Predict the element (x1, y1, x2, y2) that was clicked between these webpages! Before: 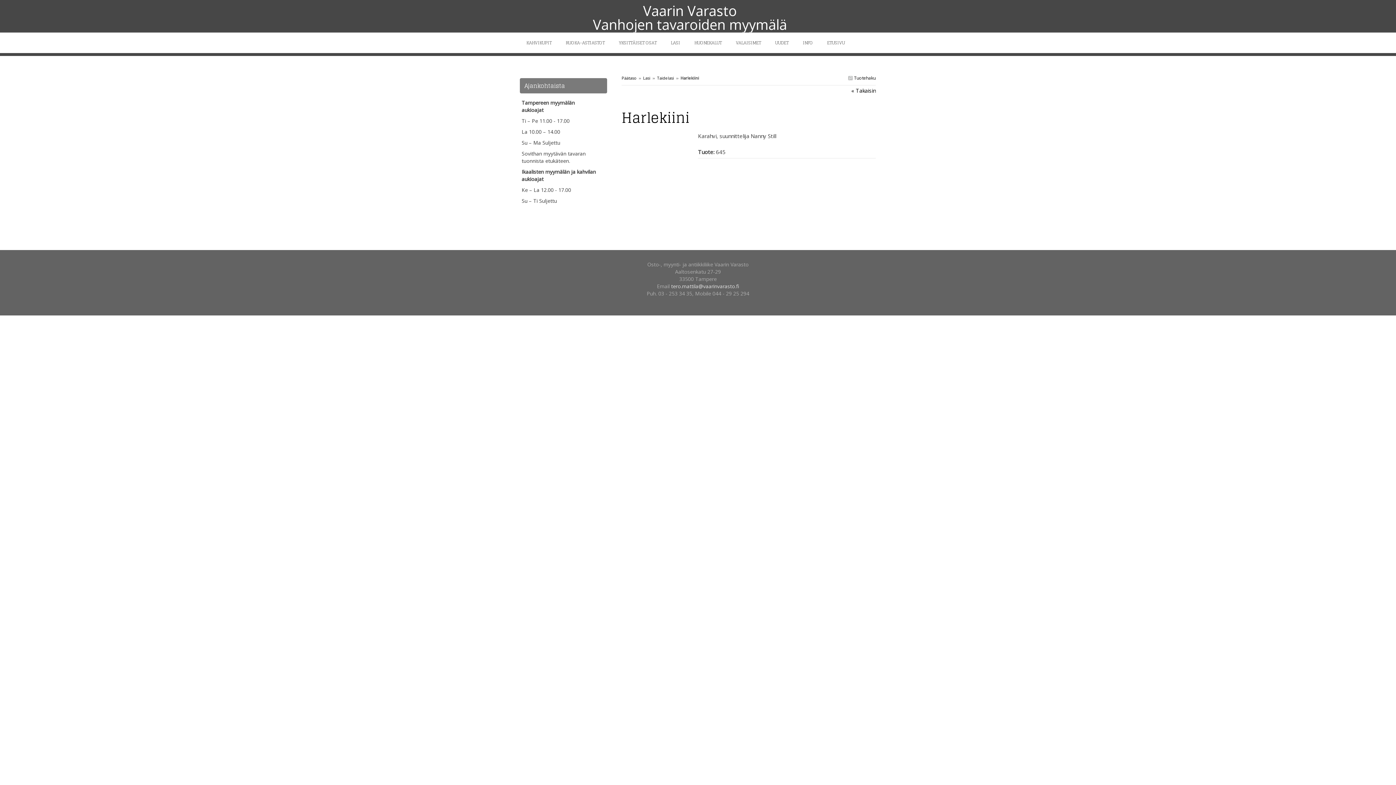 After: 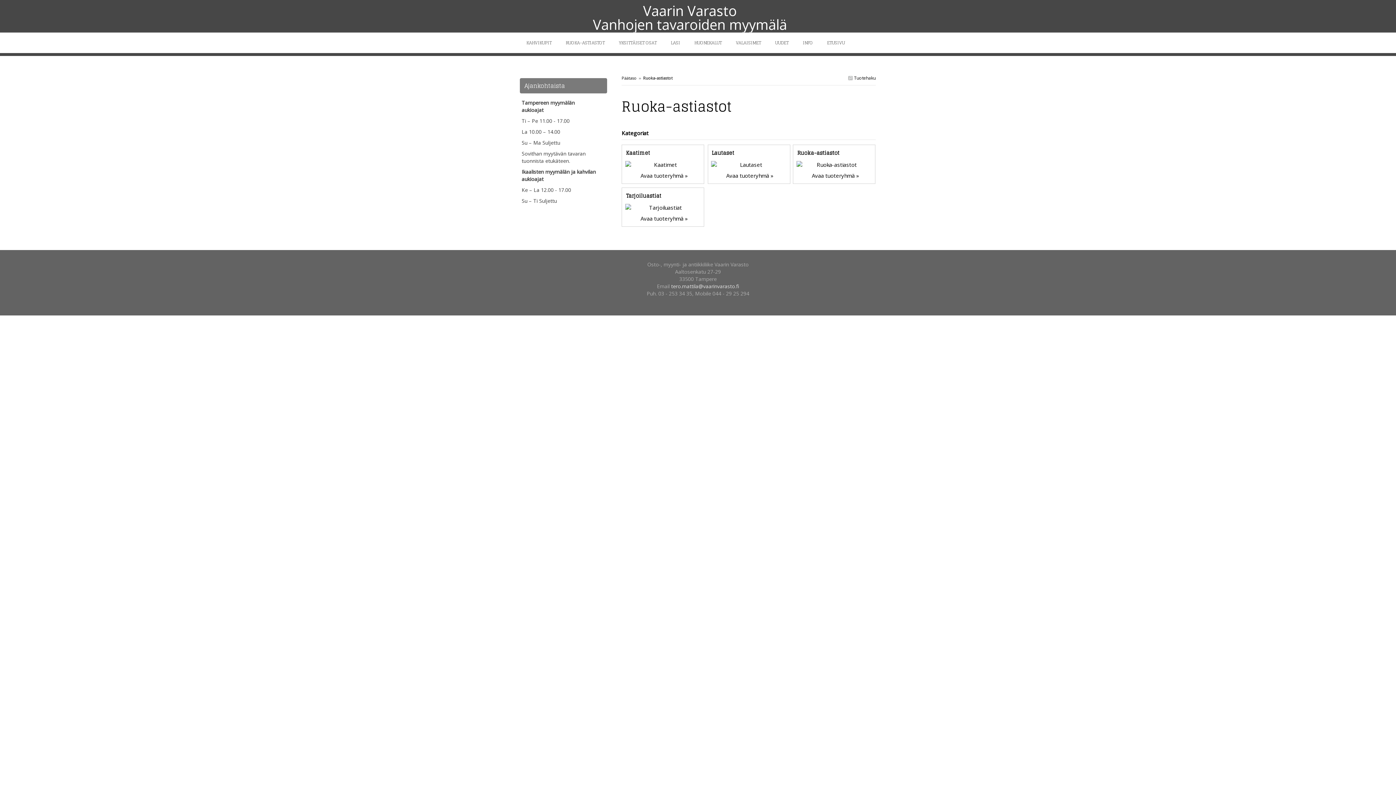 Action: bbox: (559, 36, 611, 49) label: RUOKA-ASTIASTOT